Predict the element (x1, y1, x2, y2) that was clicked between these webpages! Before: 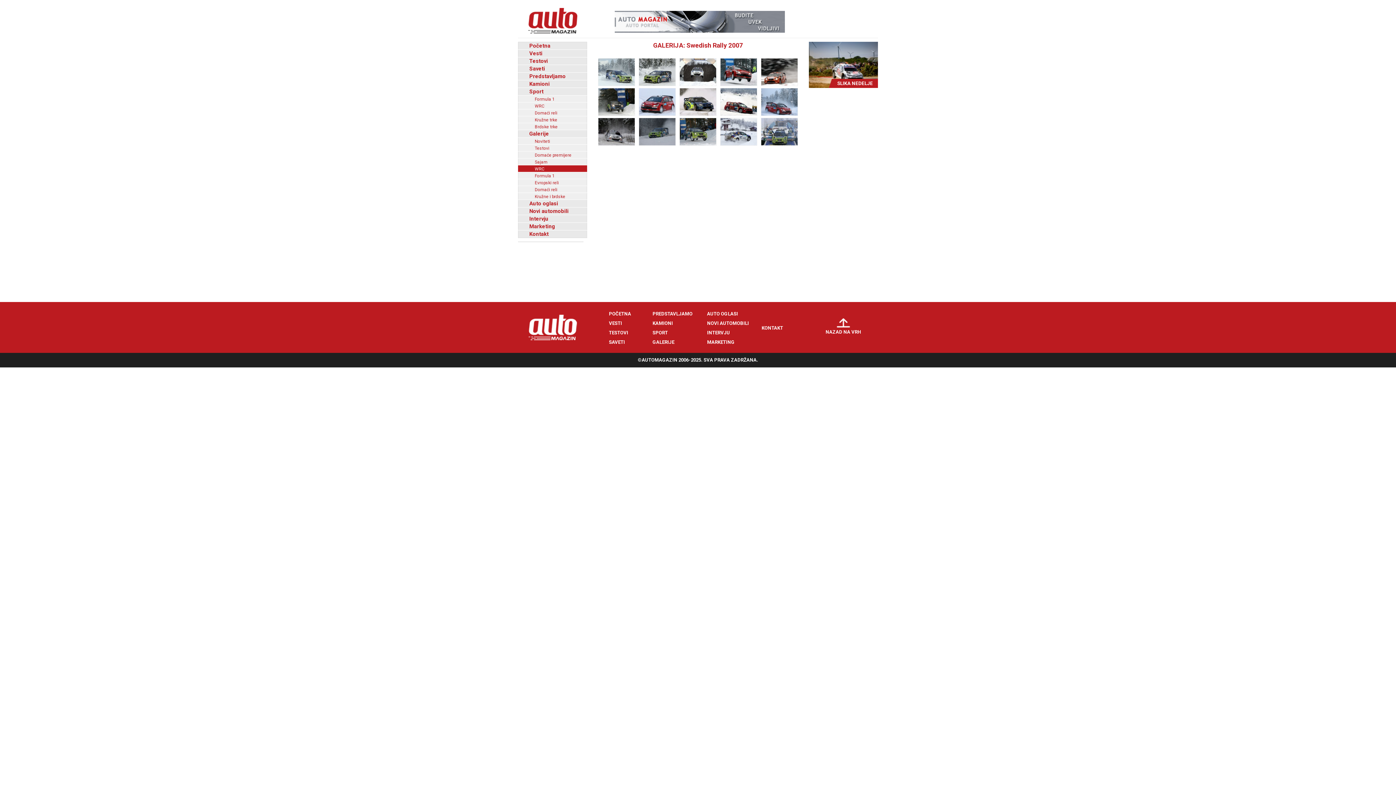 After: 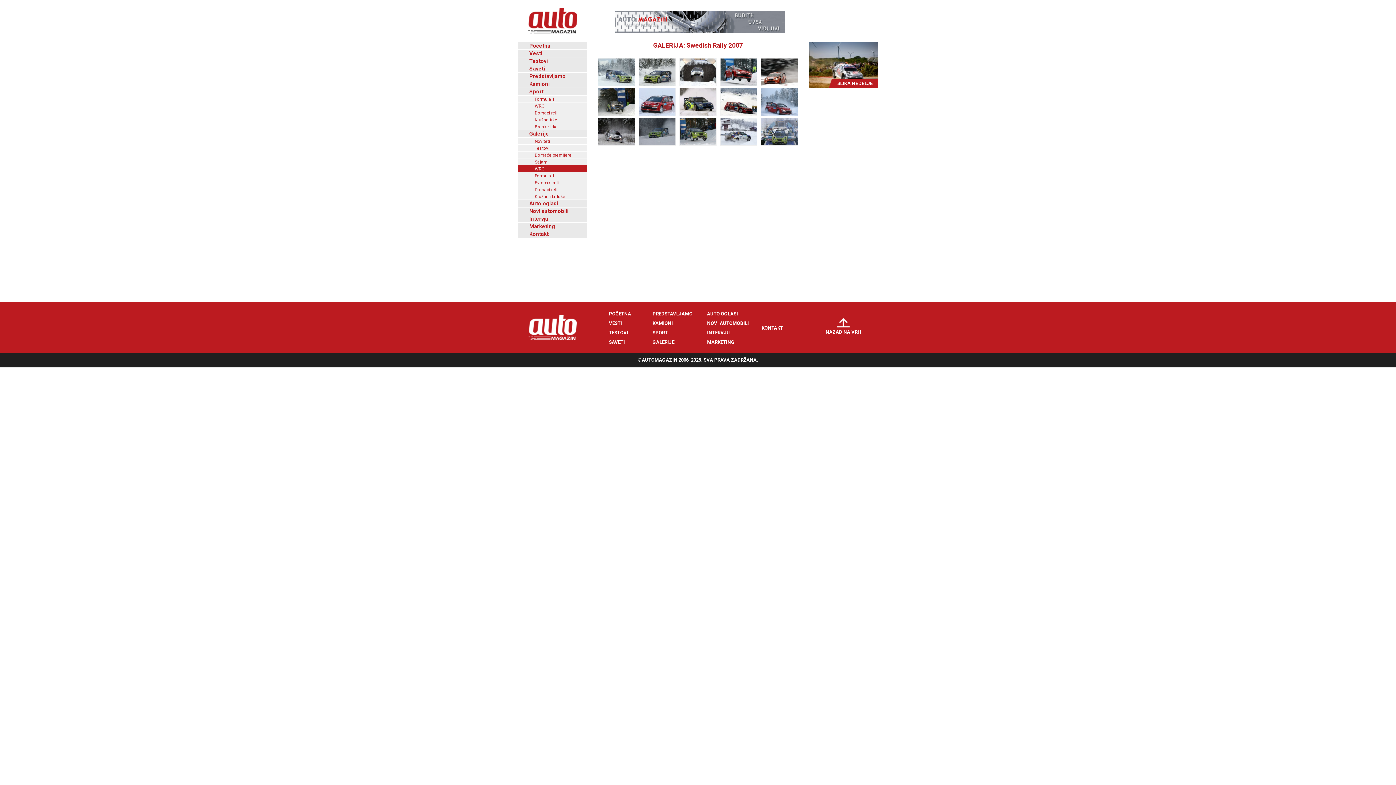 Action: bbox: (598, 58, 634, 85)